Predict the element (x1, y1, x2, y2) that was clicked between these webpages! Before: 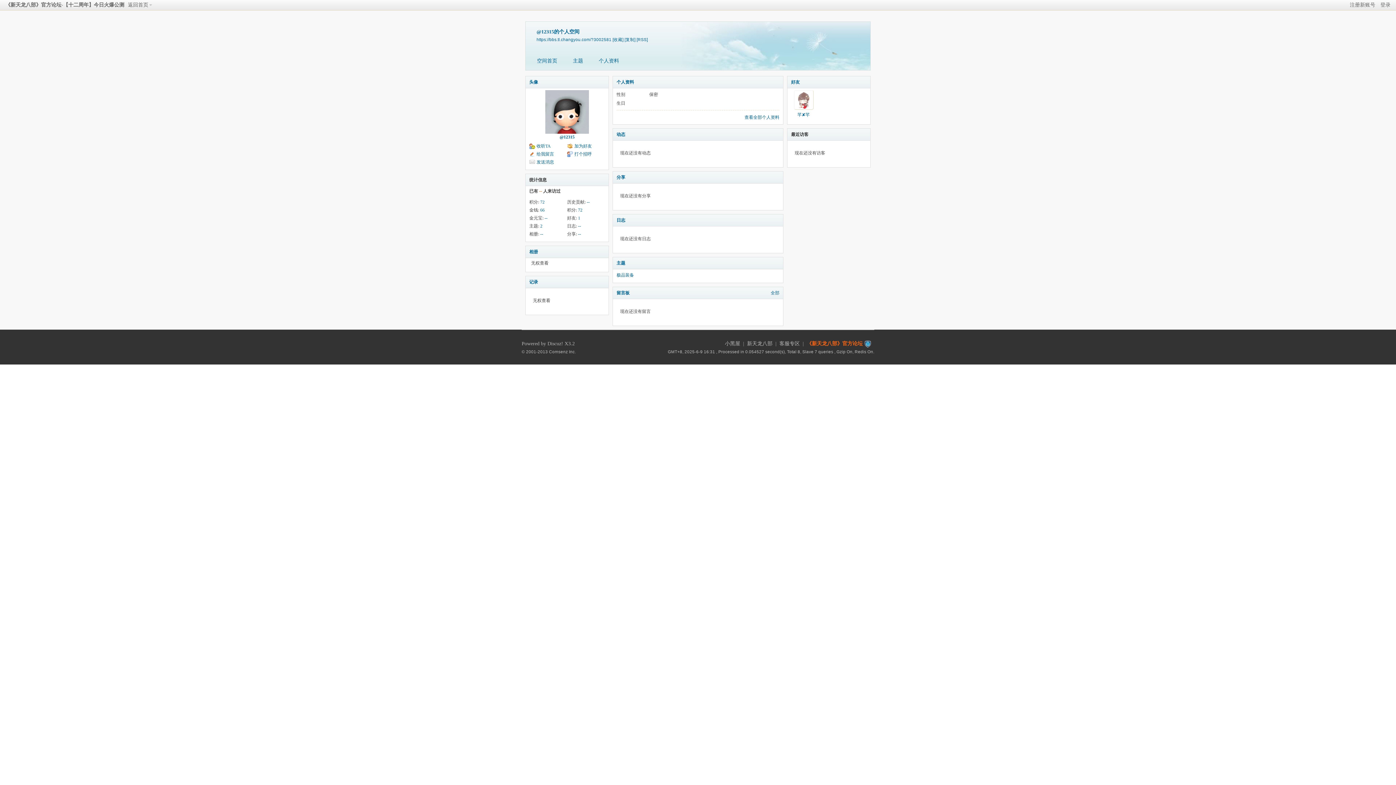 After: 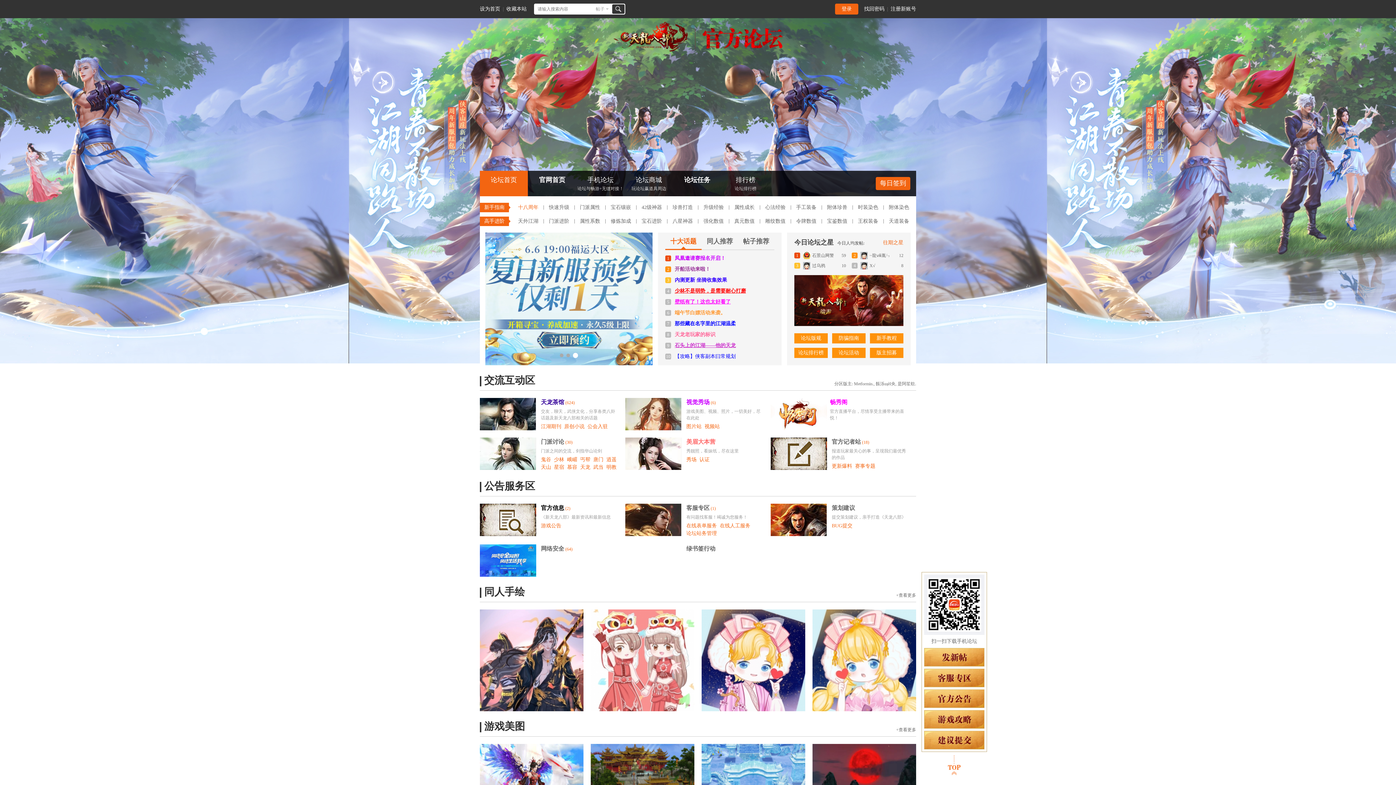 Action: bbox: (5, 0, 124, 10) label: 《新天龙八部》官方论坛-【十二周年】今日火爆公测